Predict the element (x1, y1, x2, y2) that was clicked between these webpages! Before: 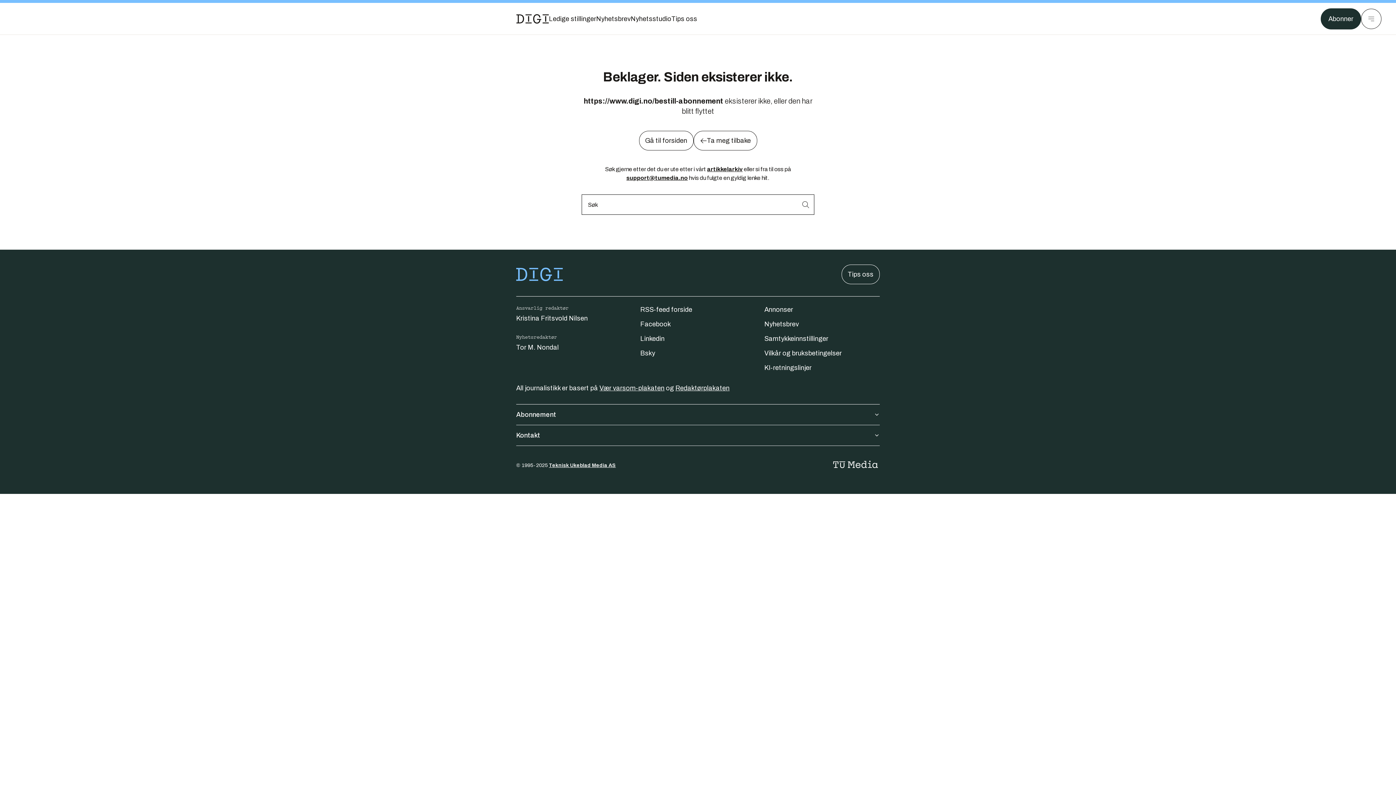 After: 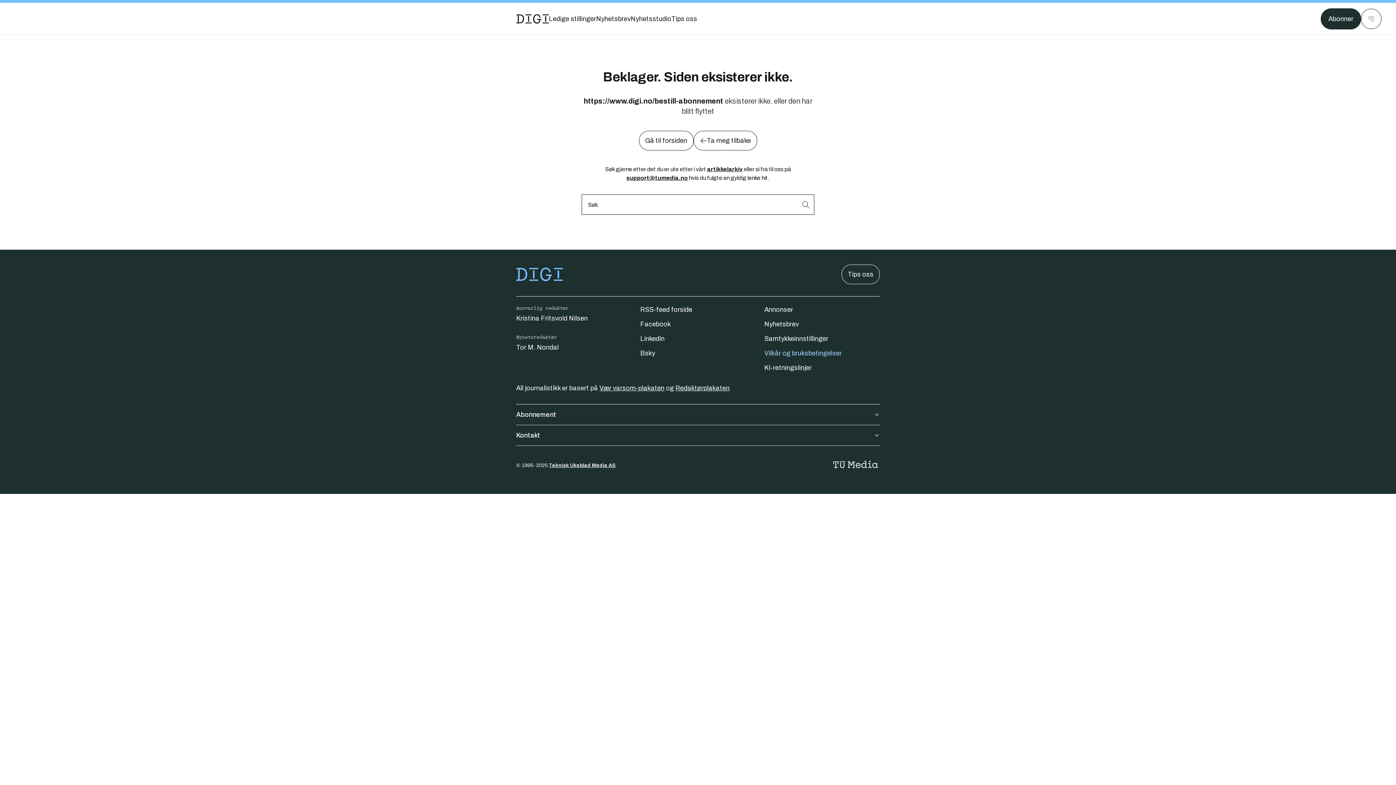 Action: bbox: (764, 349, 842, 357) label: Vilkår og bruksbetingelser